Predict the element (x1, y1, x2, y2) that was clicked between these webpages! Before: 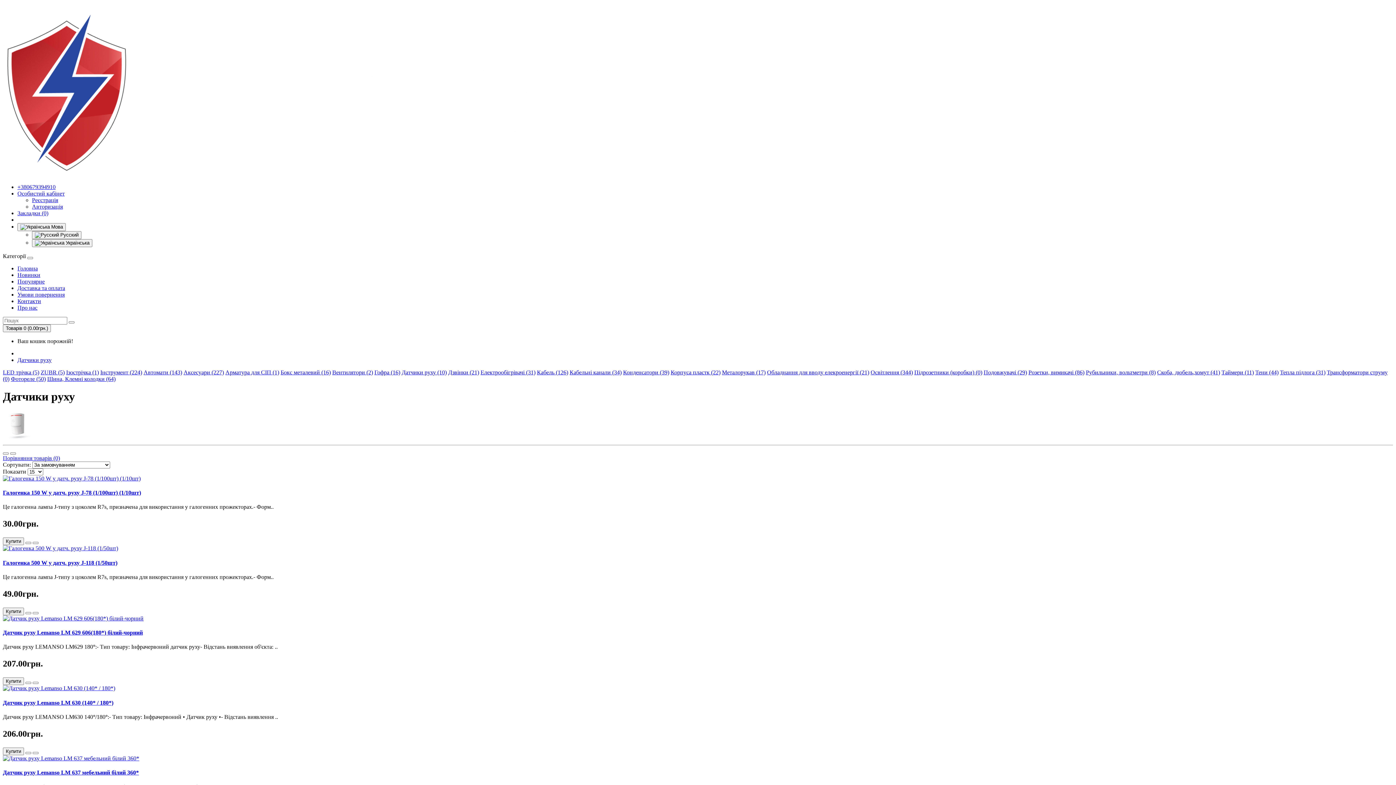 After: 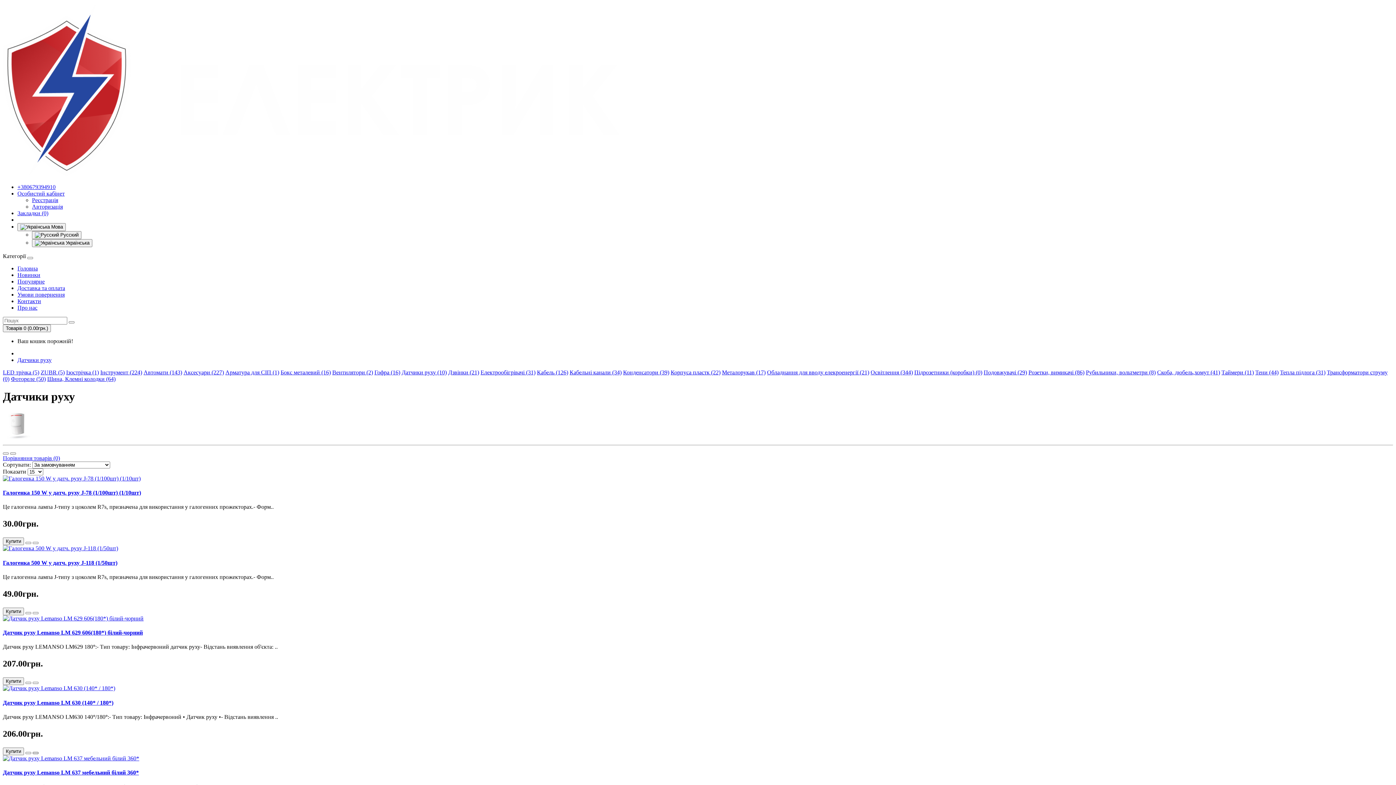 Action: bbox: (32, 752, 38, 754)